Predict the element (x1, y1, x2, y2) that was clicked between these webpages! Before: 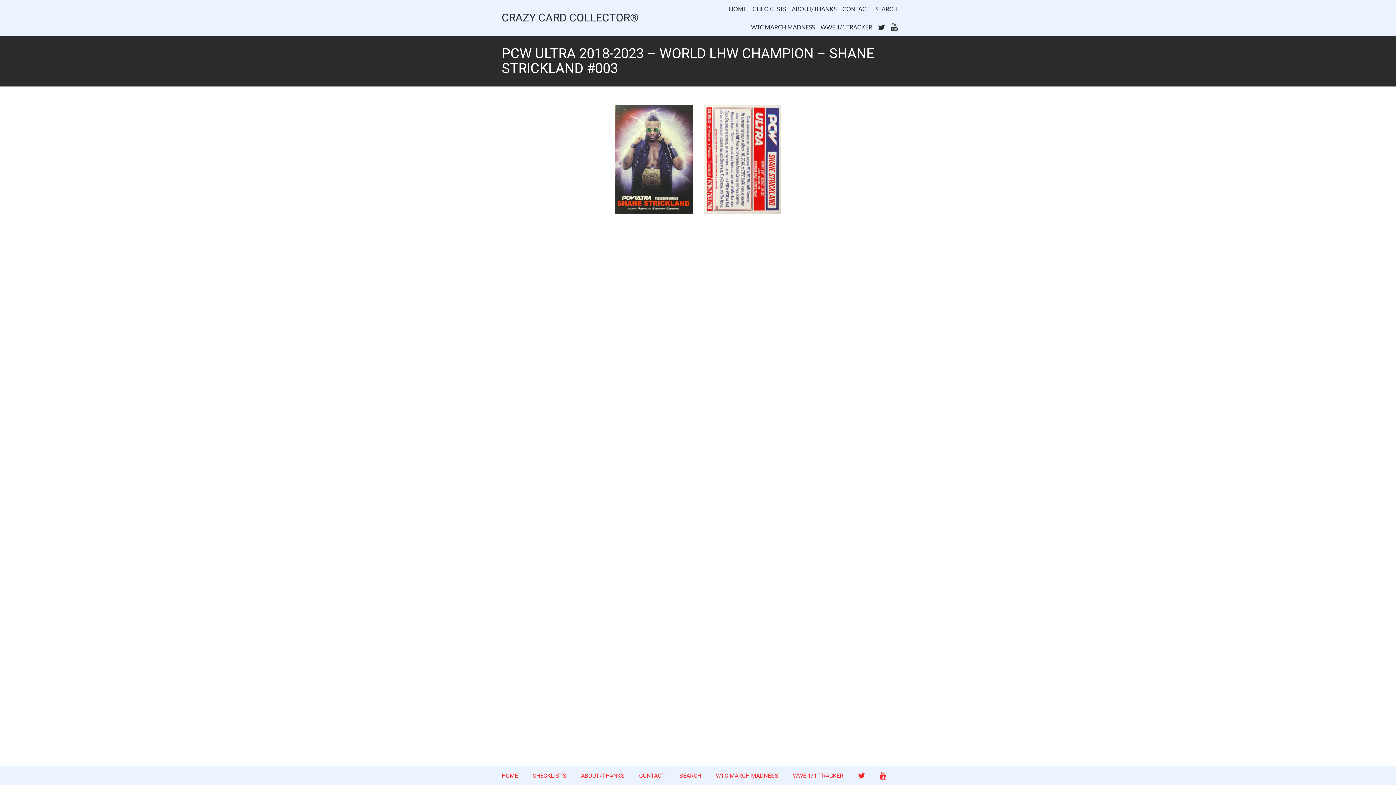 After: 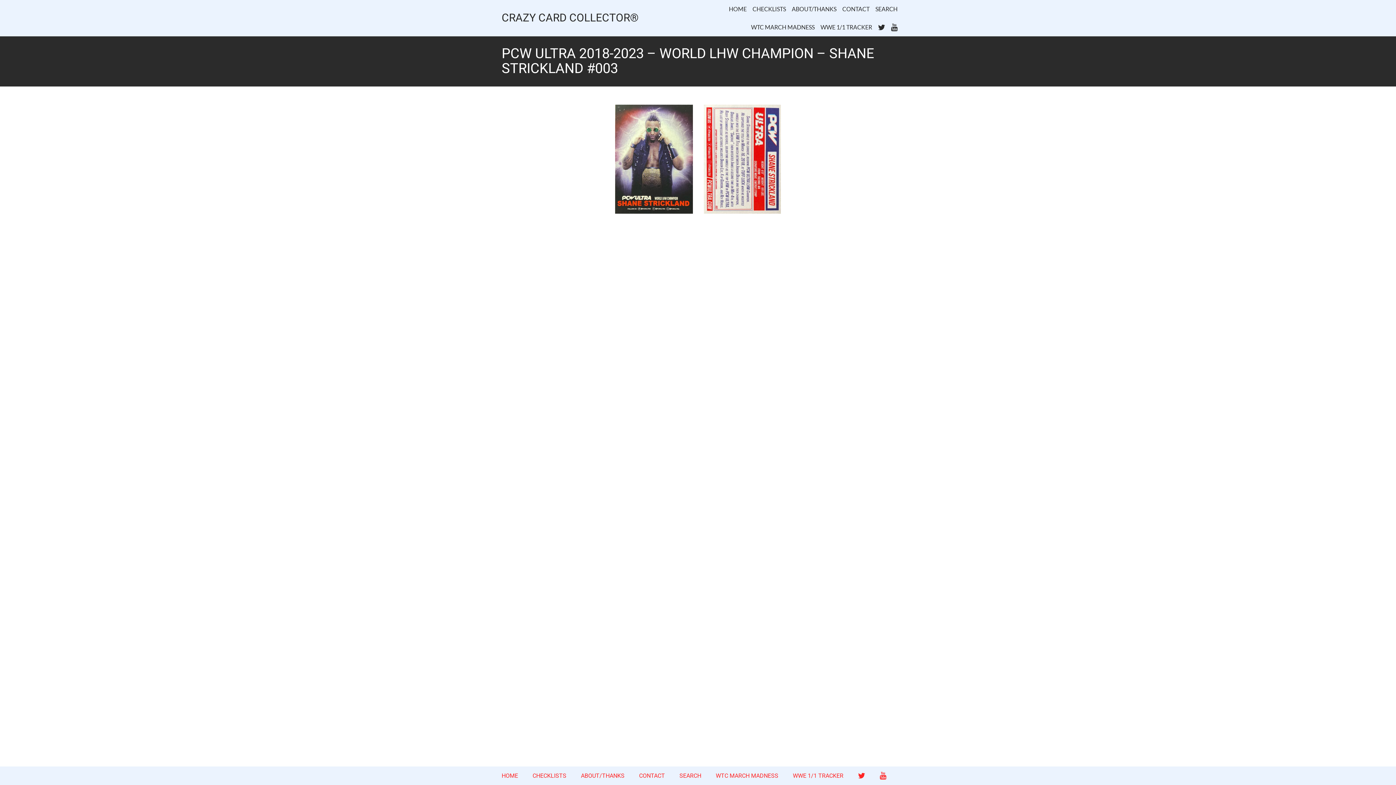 Action: bbox: (615, 154, 693, 162)